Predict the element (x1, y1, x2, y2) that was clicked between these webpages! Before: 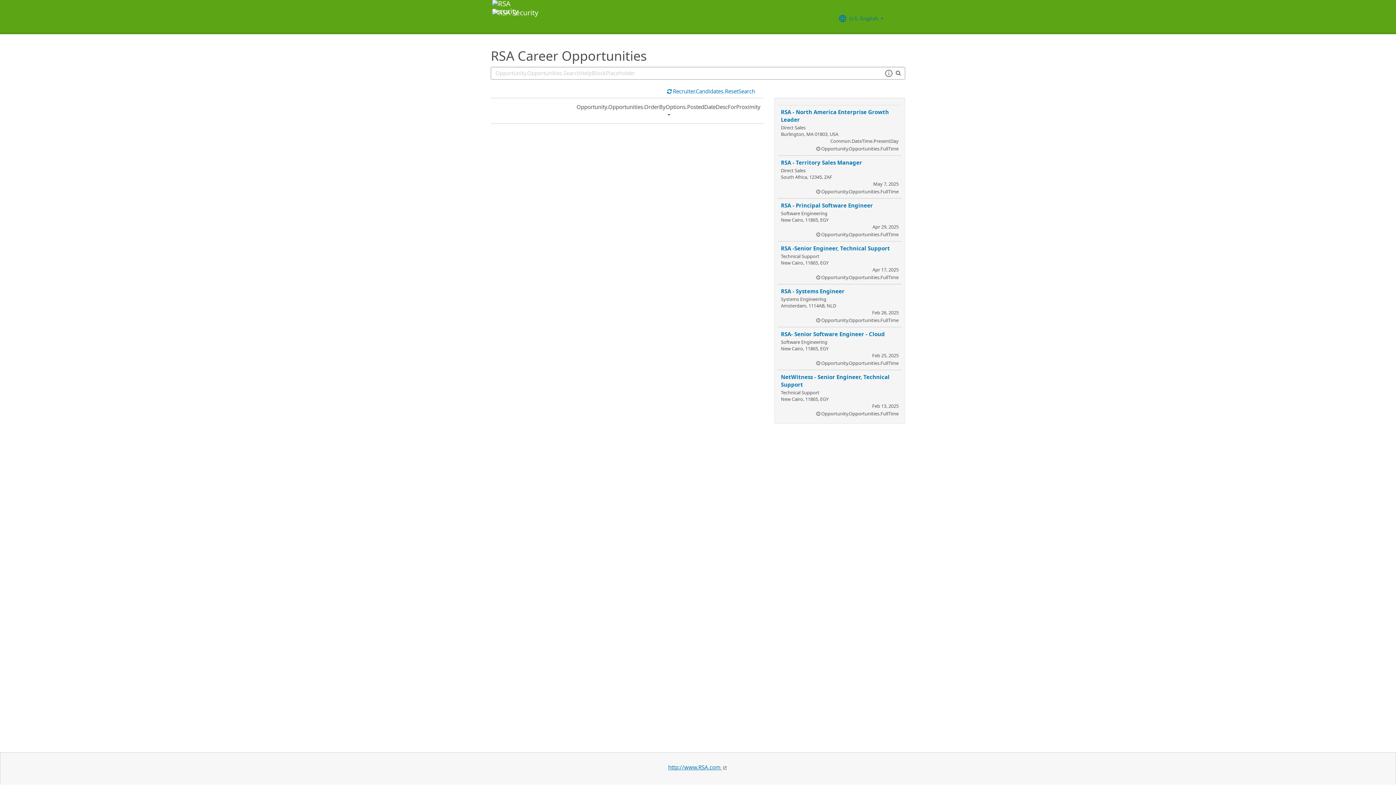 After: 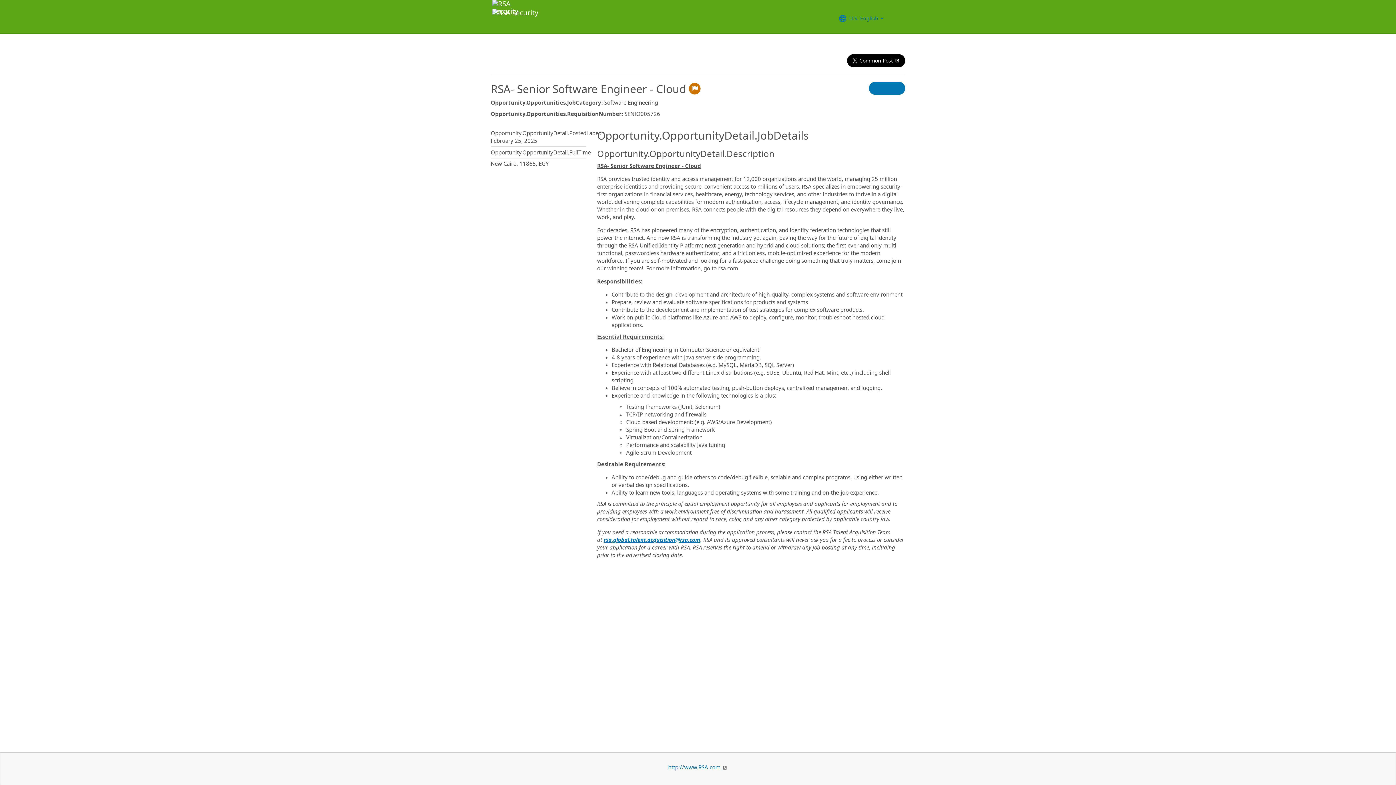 Action: bbox: (781, 330, 898, 366) label: RSA- Senior Software Engineer - Cloud
Software Engineering
New Cairo, 11865, EGY

Feb 25, 2025
Opportunity.Opportunities.FullTime